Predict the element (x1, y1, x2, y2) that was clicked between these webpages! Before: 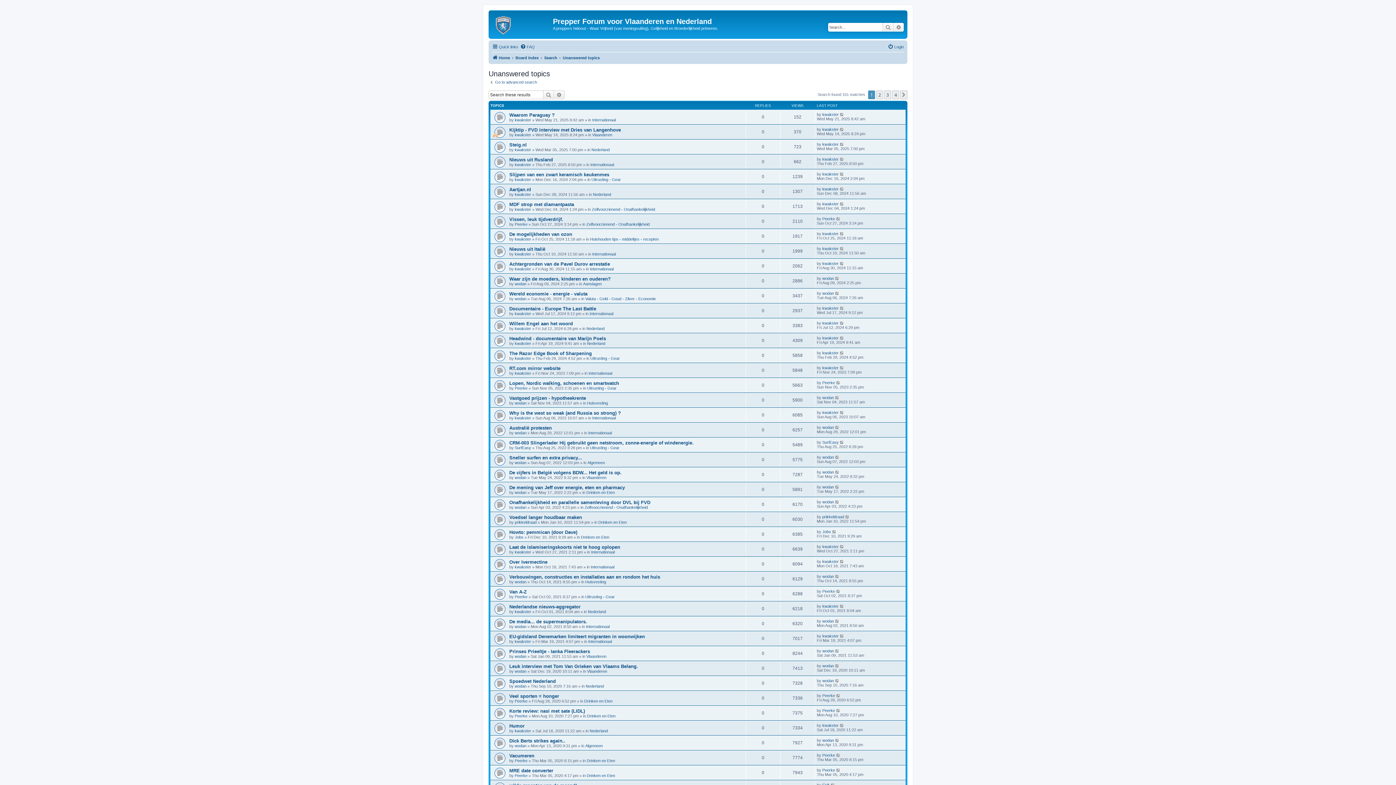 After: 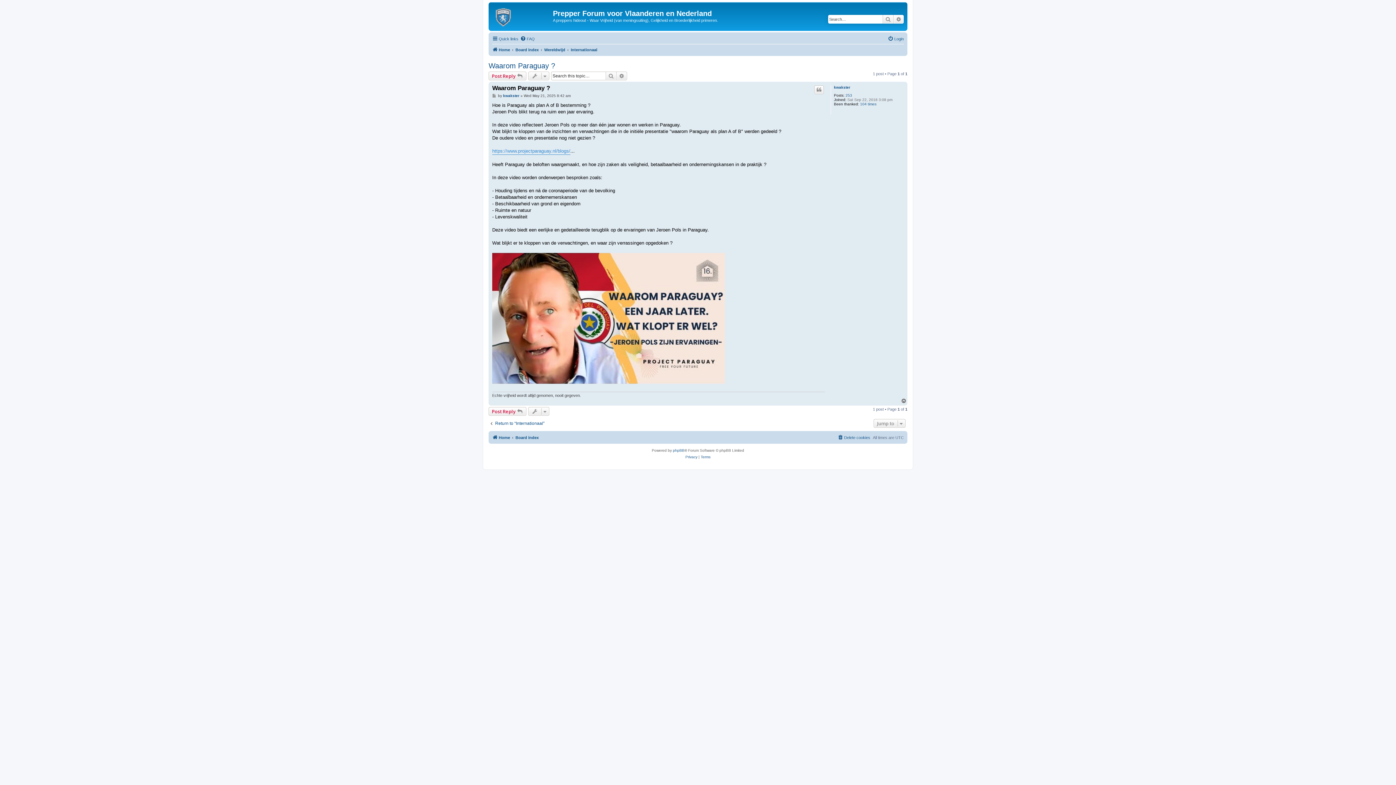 Action: bbox: (840, 112, 844, 116)